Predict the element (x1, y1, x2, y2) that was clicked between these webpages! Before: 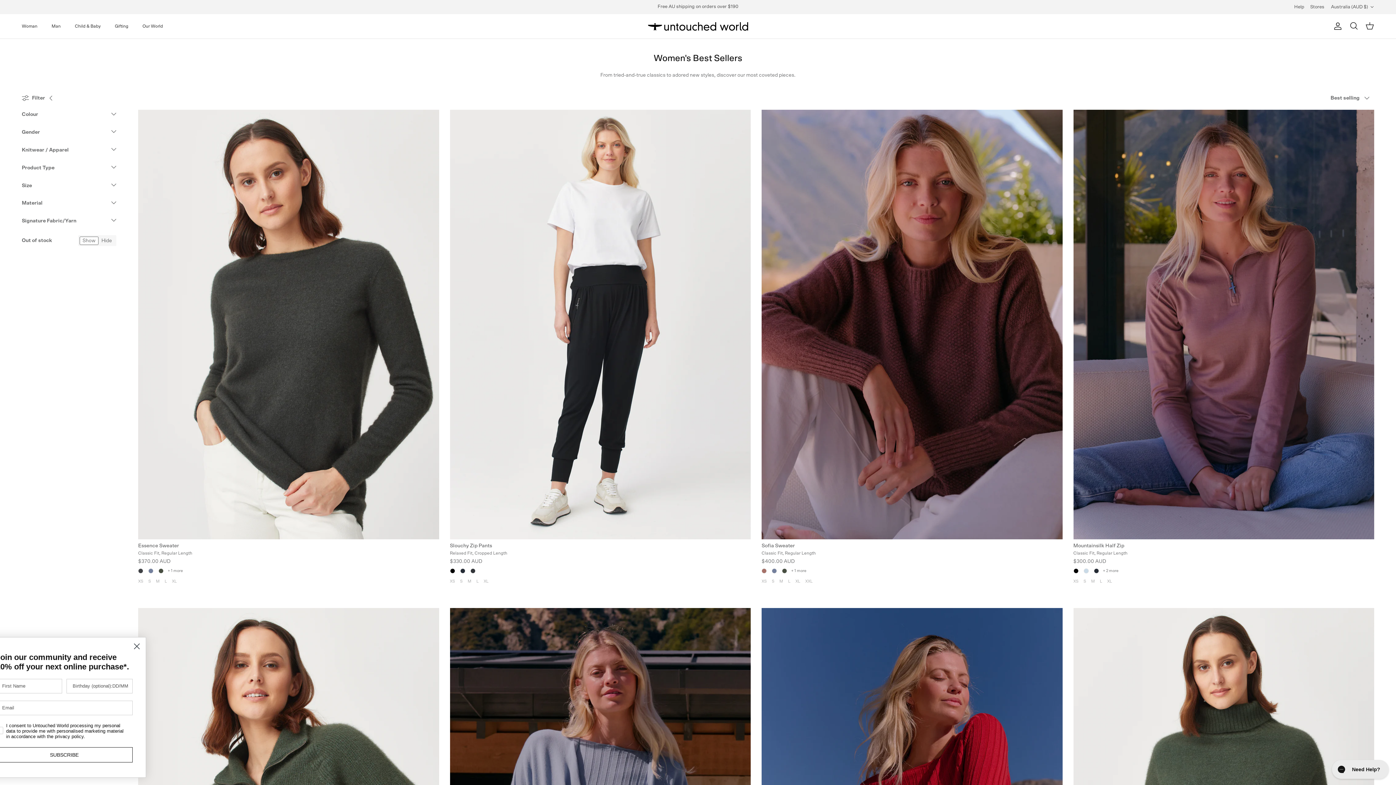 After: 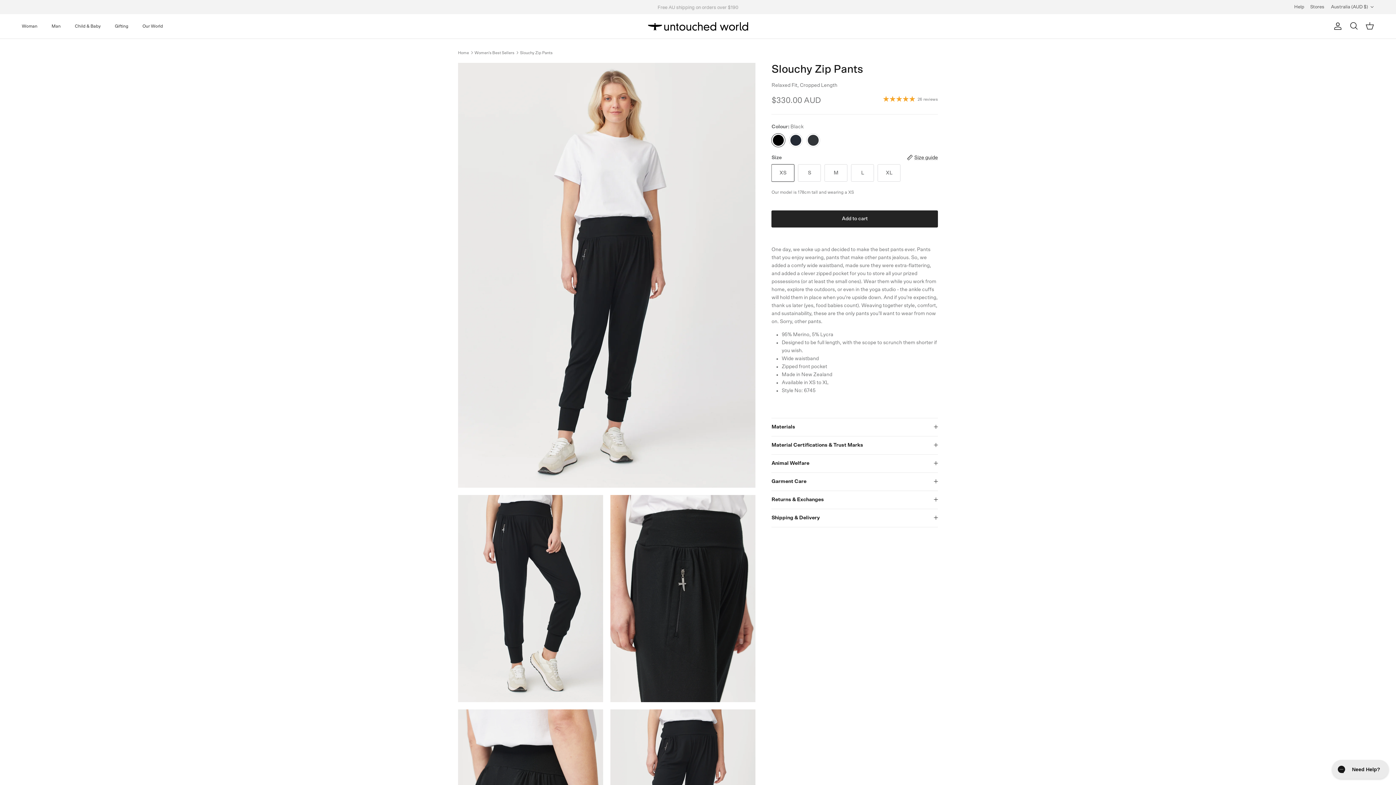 Action: bbox: (450, 543, 750, 565) label: Slouchy Zip Pants
Relaxed Fit, Cropped Length
$330.00 AUD